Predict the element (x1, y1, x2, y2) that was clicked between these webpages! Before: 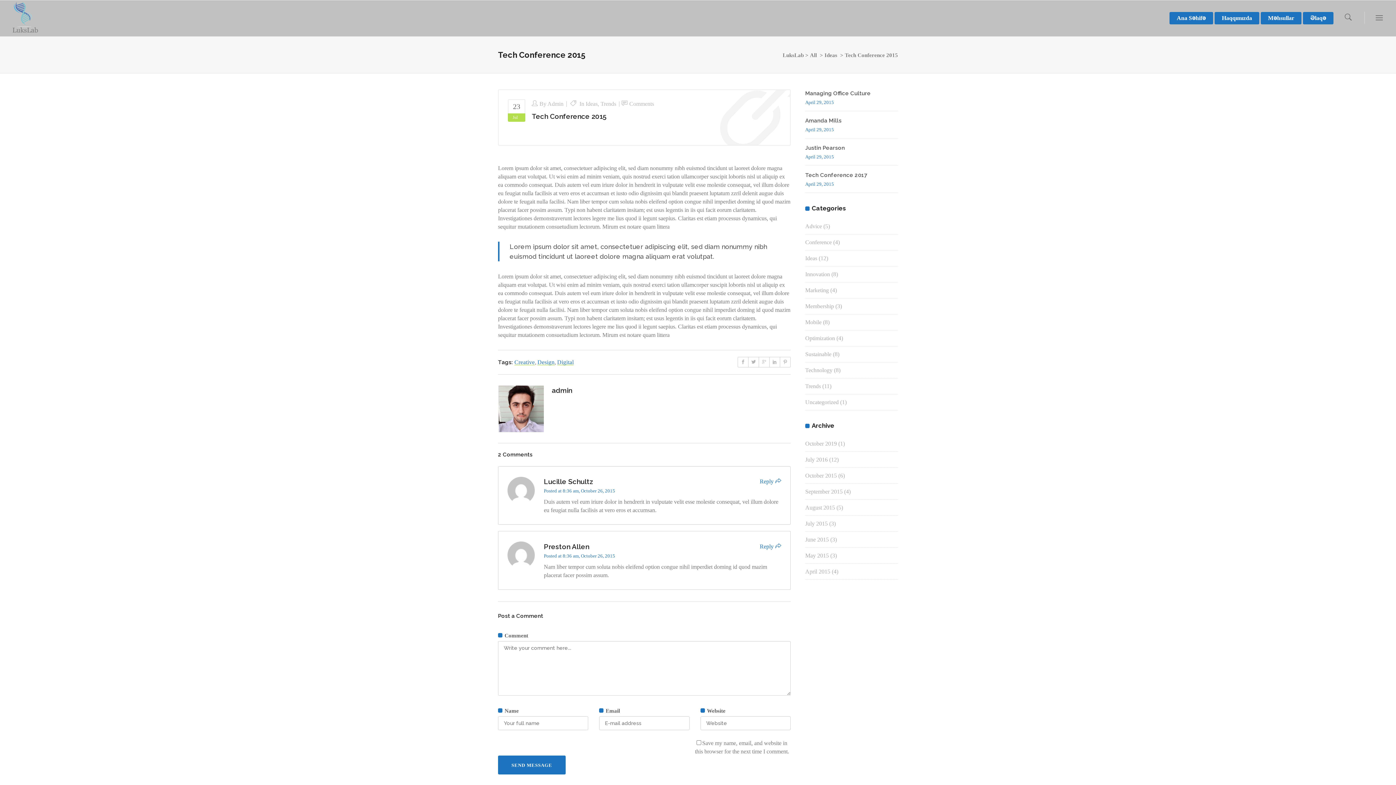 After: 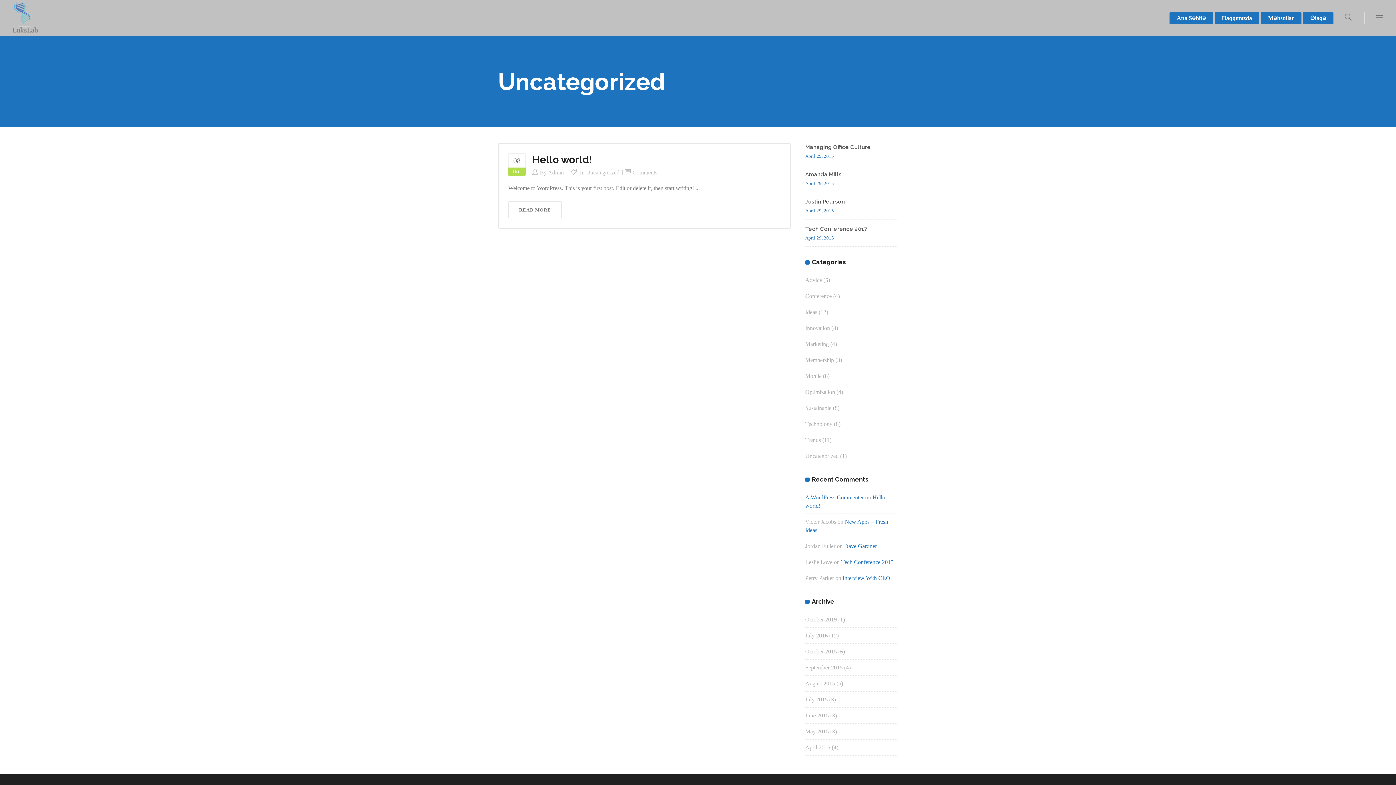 Action: bbox: (805, 399, 838, 405) label: Uncategorized